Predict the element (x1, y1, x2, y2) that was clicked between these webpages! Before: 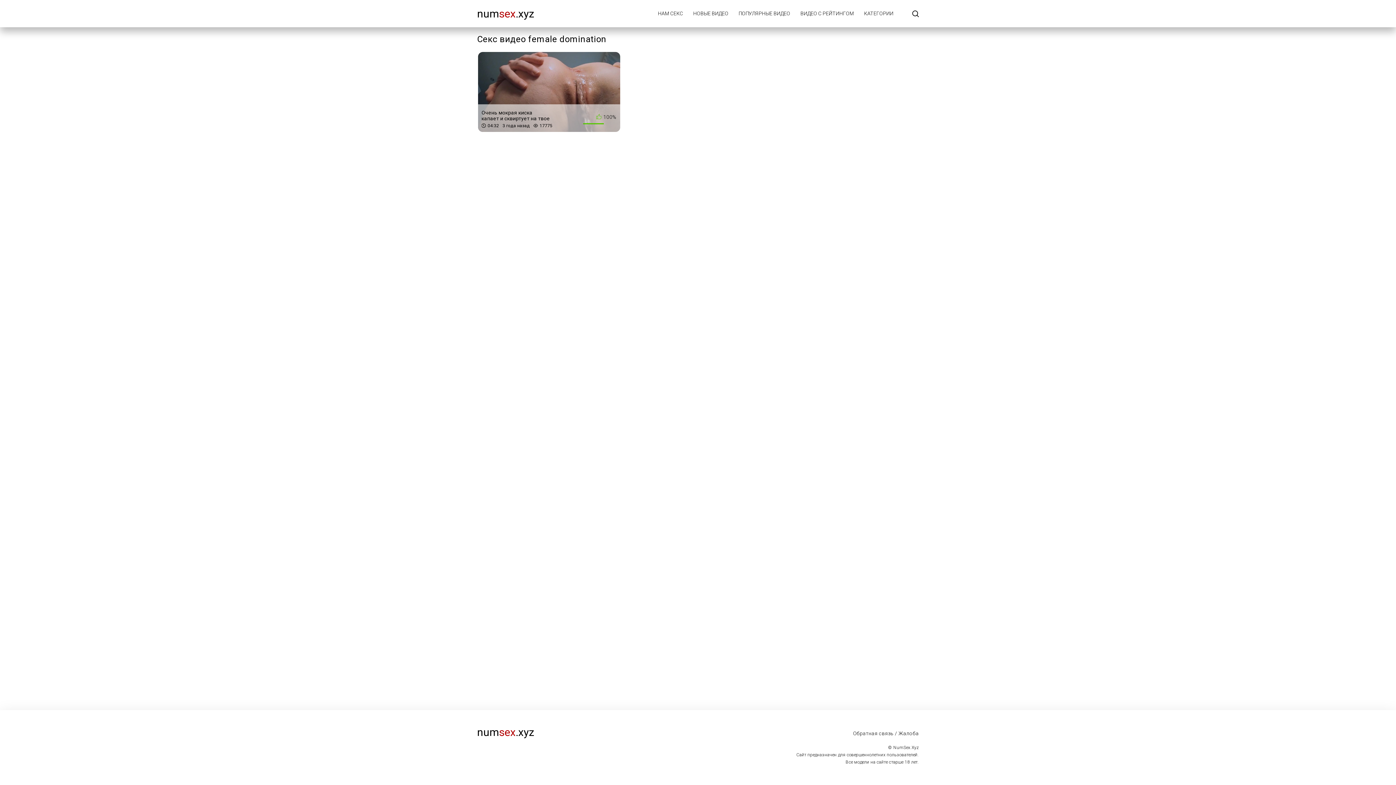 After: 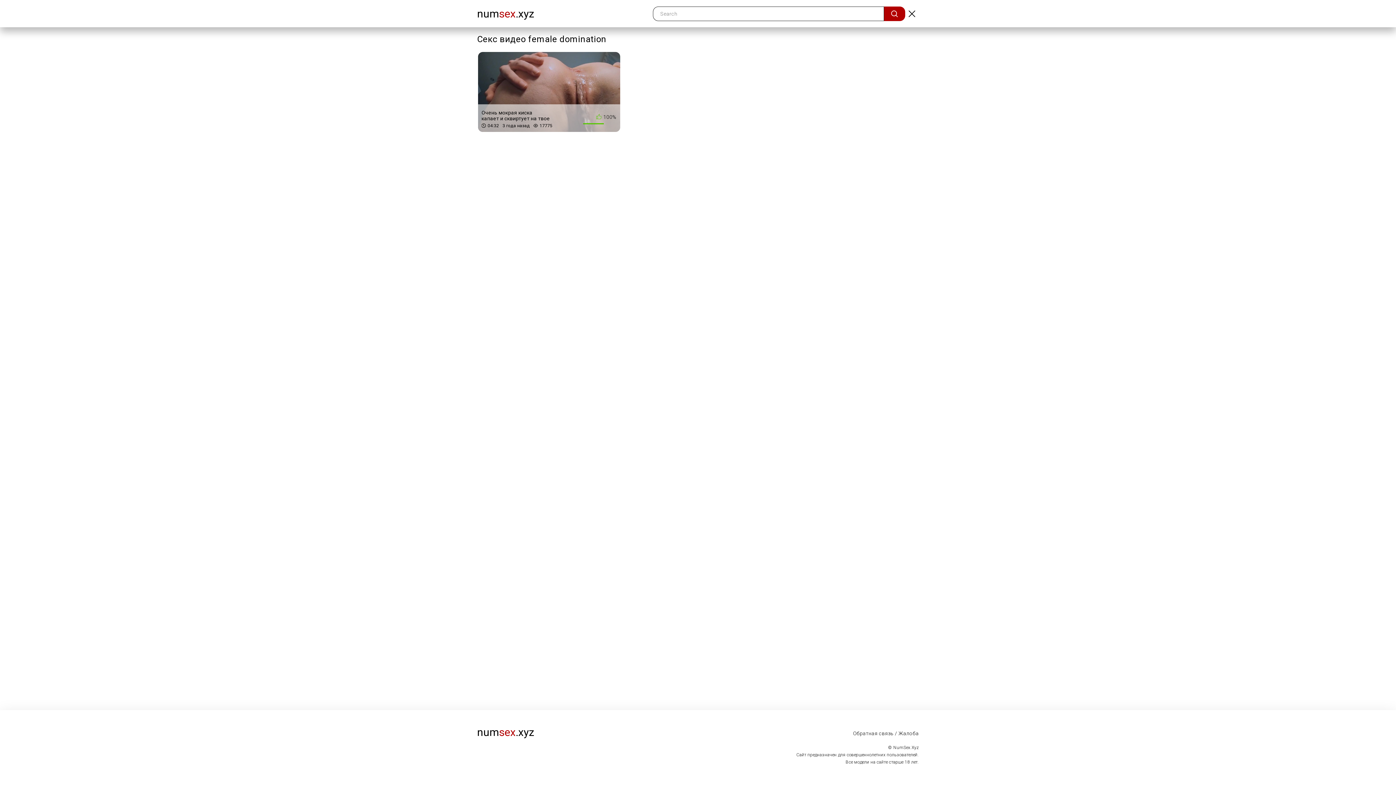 Action: bbox: (912, 10, 919, 18)